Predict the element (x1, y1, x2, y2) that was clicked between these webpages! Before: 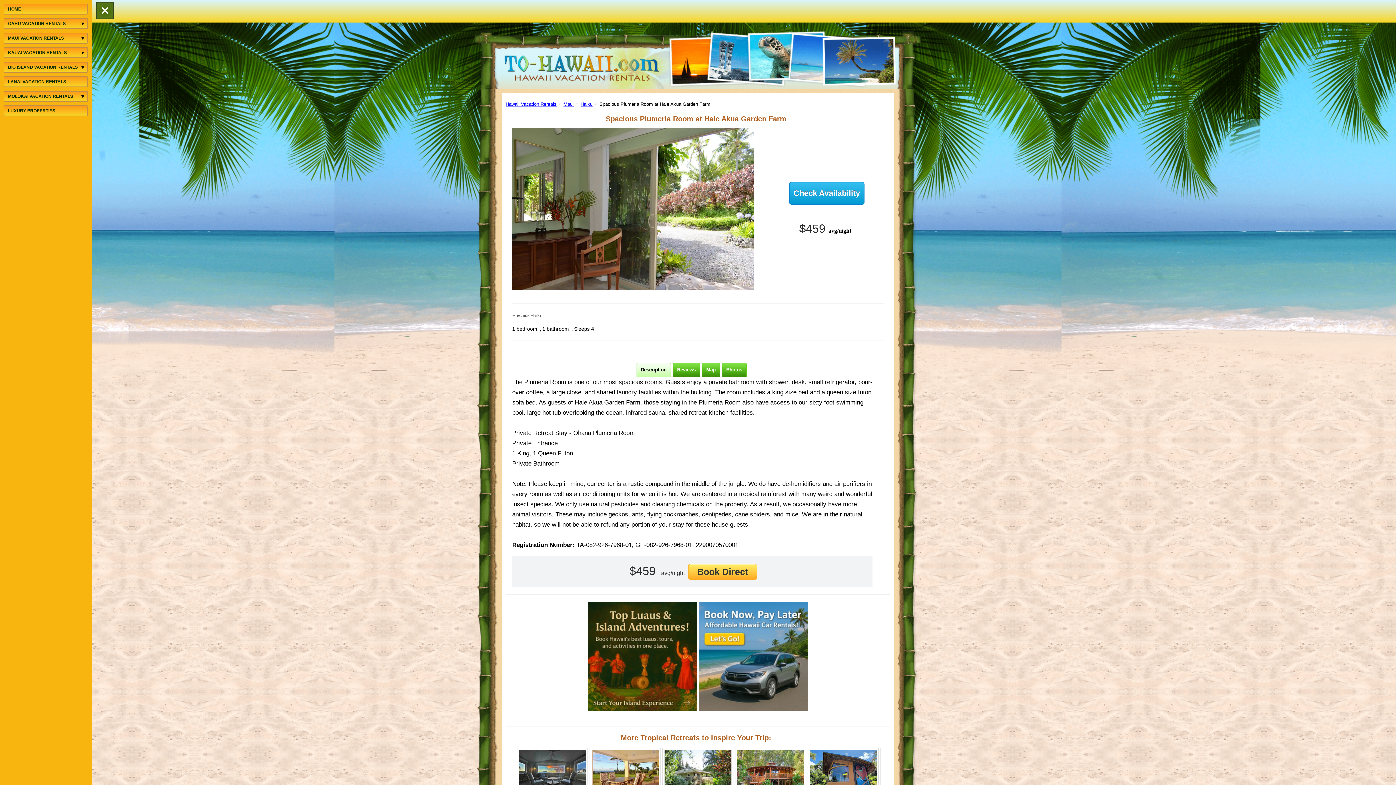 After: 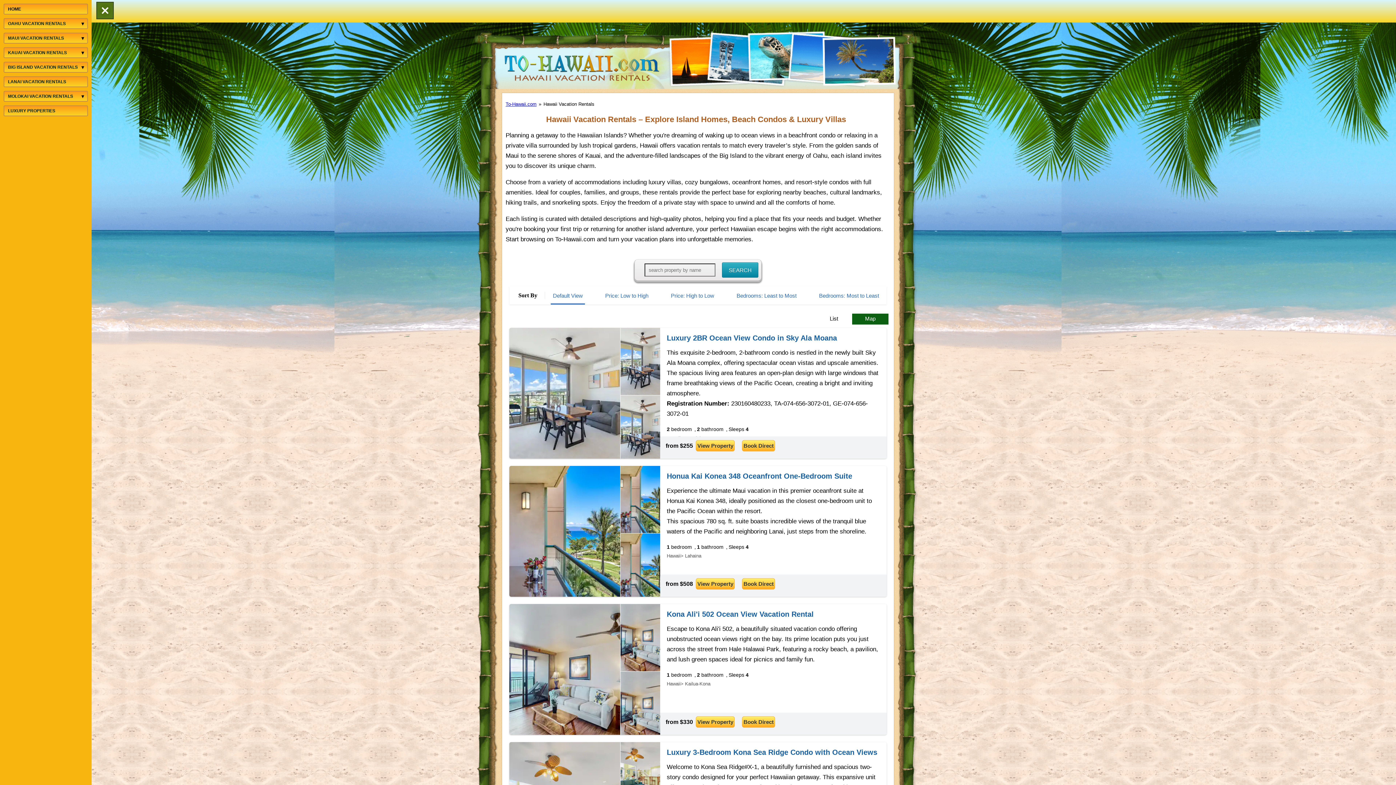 Action: label: Hawaii Vacation Rentals bbox: (505, 99, 556, 109)